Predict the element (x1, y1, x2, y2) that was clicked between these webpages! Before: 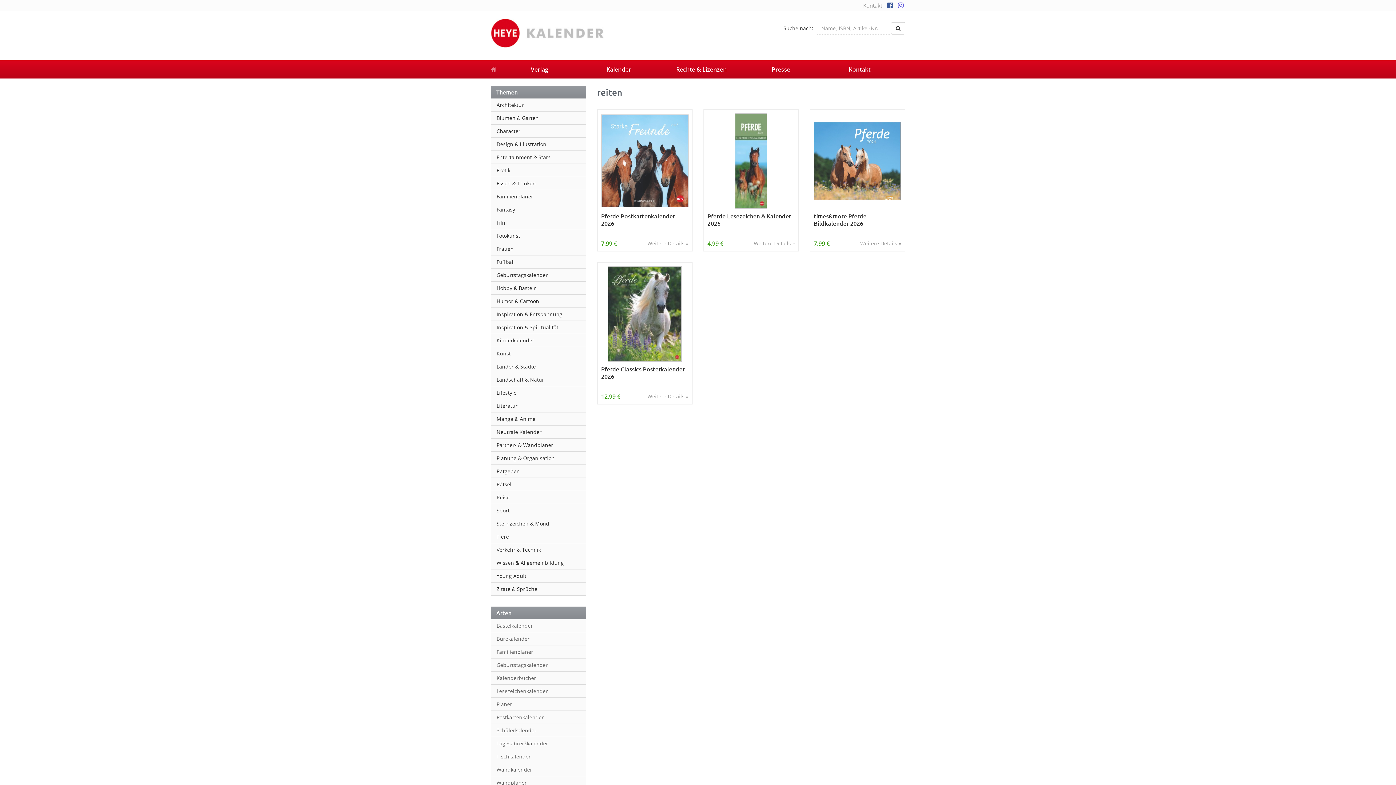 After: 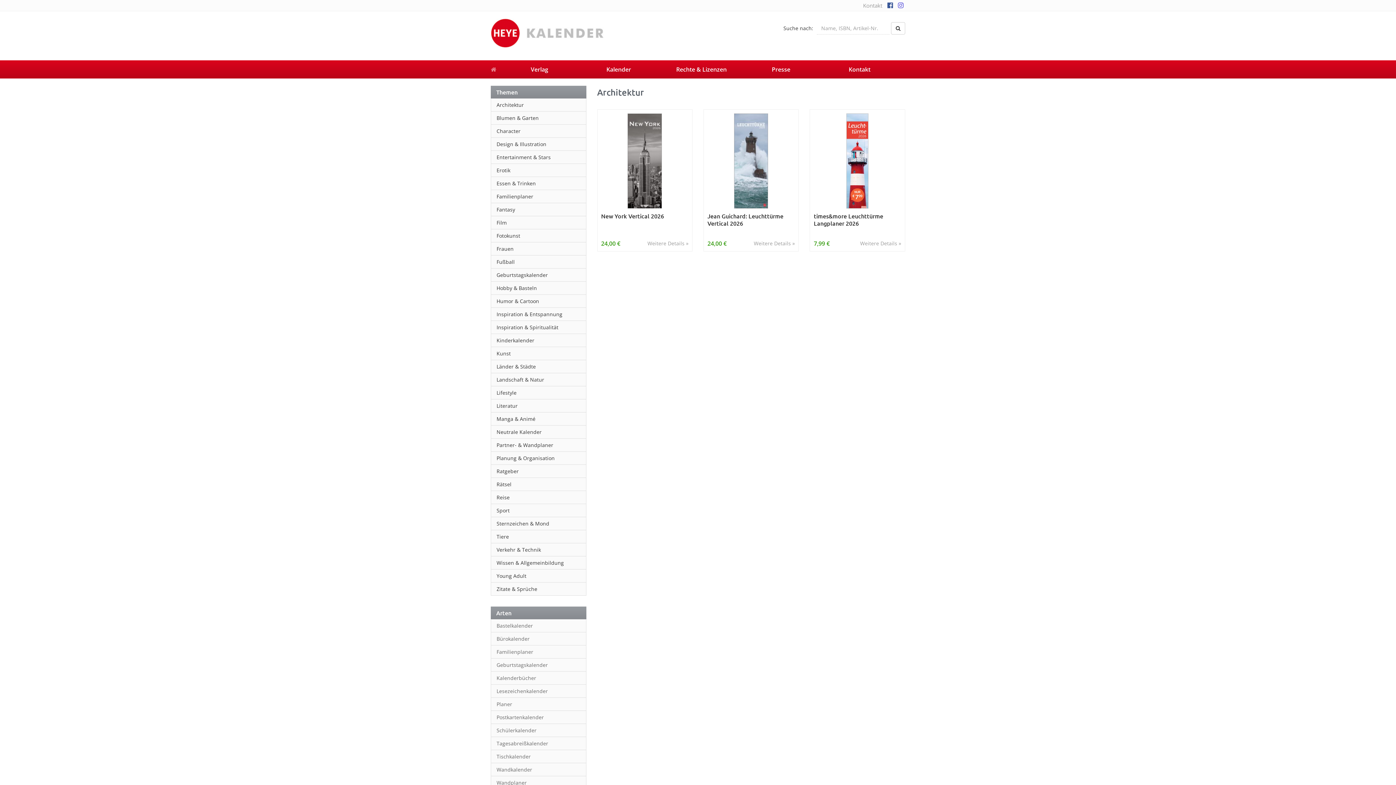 Action: bbox: (491, 98, 586, 111) label: Architektur